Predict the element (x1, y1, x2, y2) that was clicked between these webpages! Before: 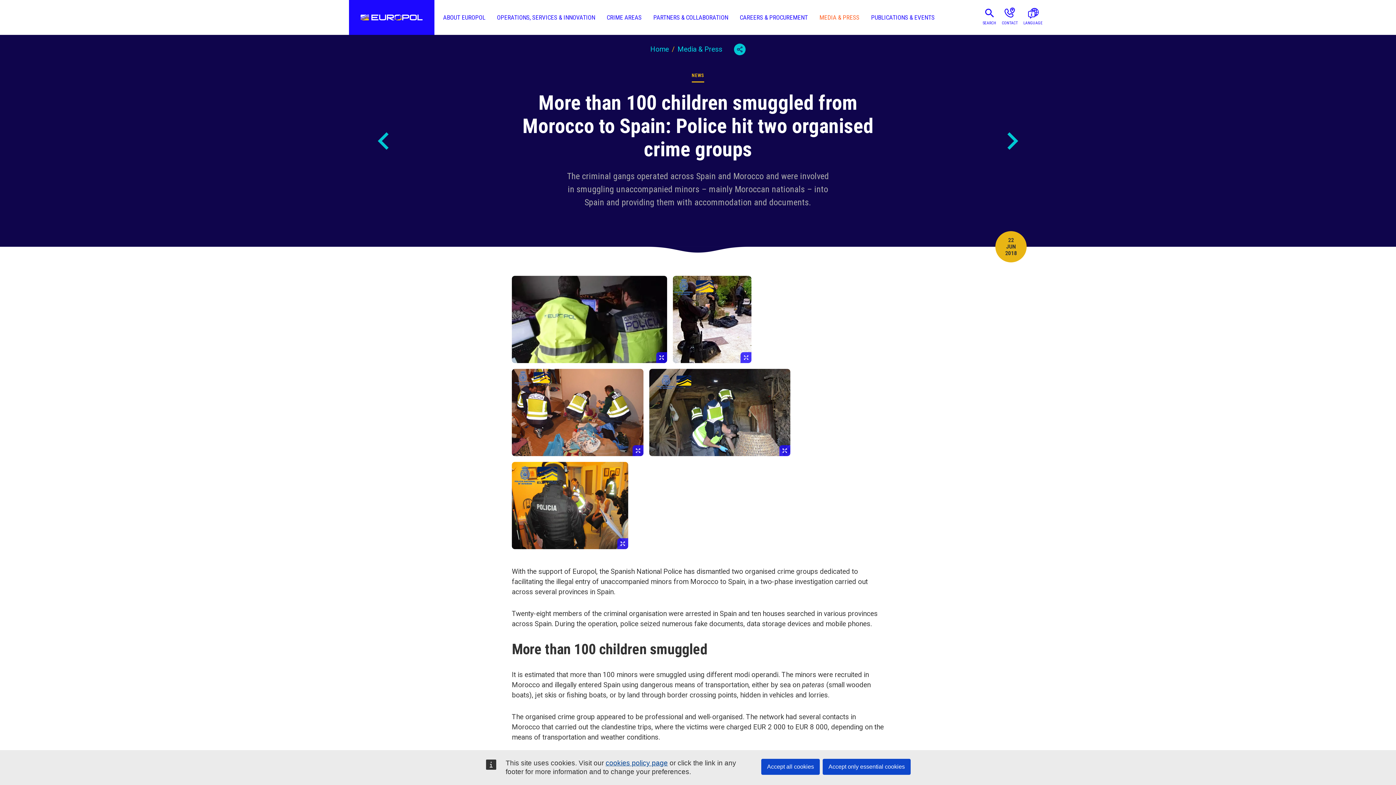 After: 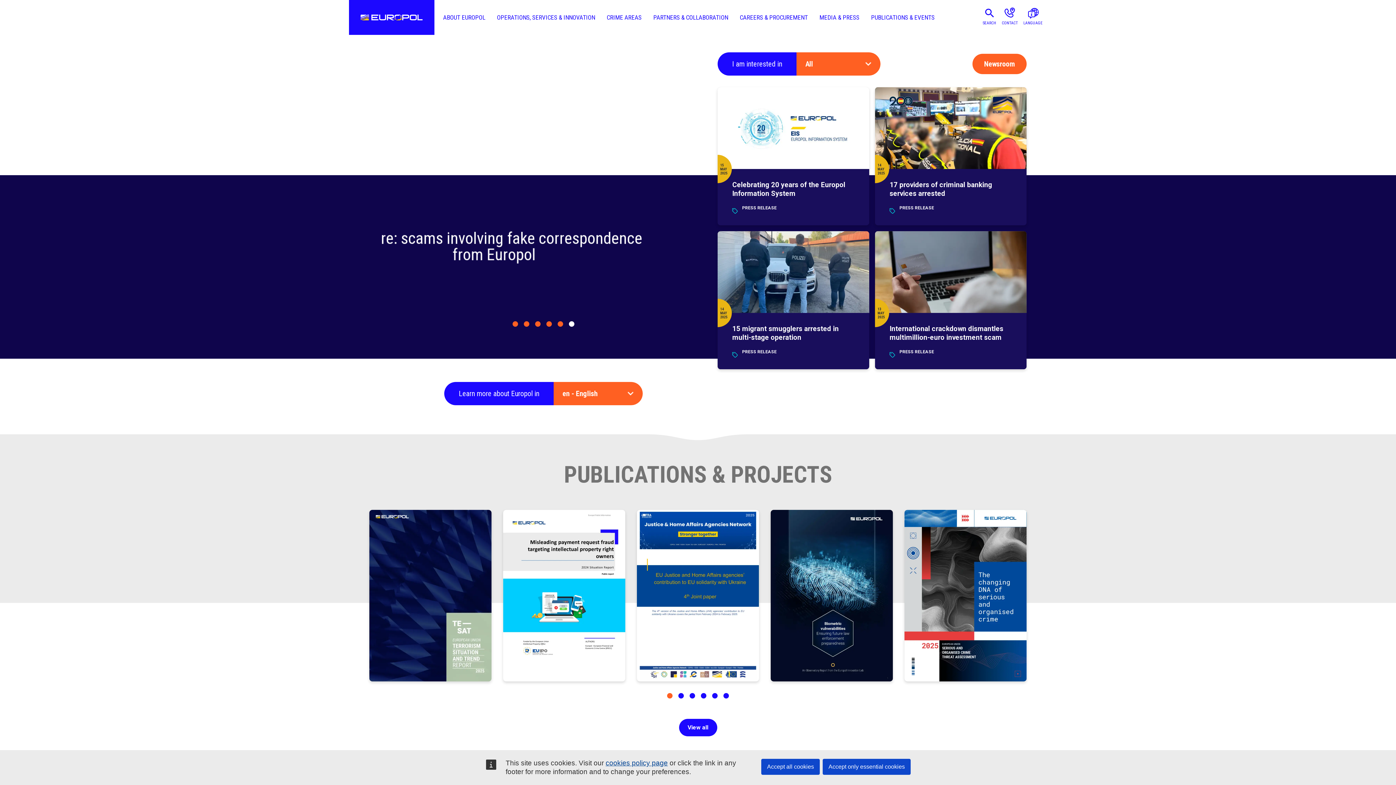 Action: bbox: (349, 0, 434, 34) label: Europol